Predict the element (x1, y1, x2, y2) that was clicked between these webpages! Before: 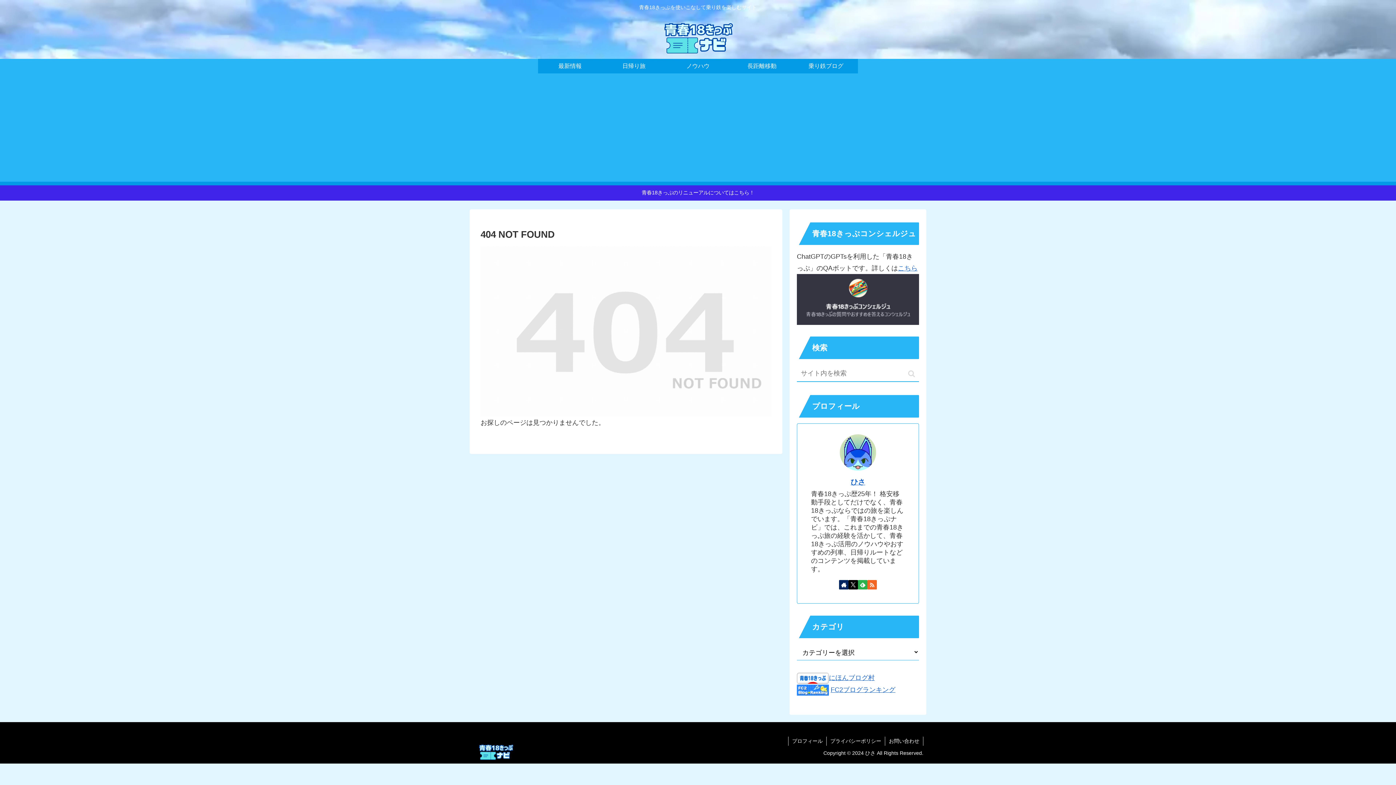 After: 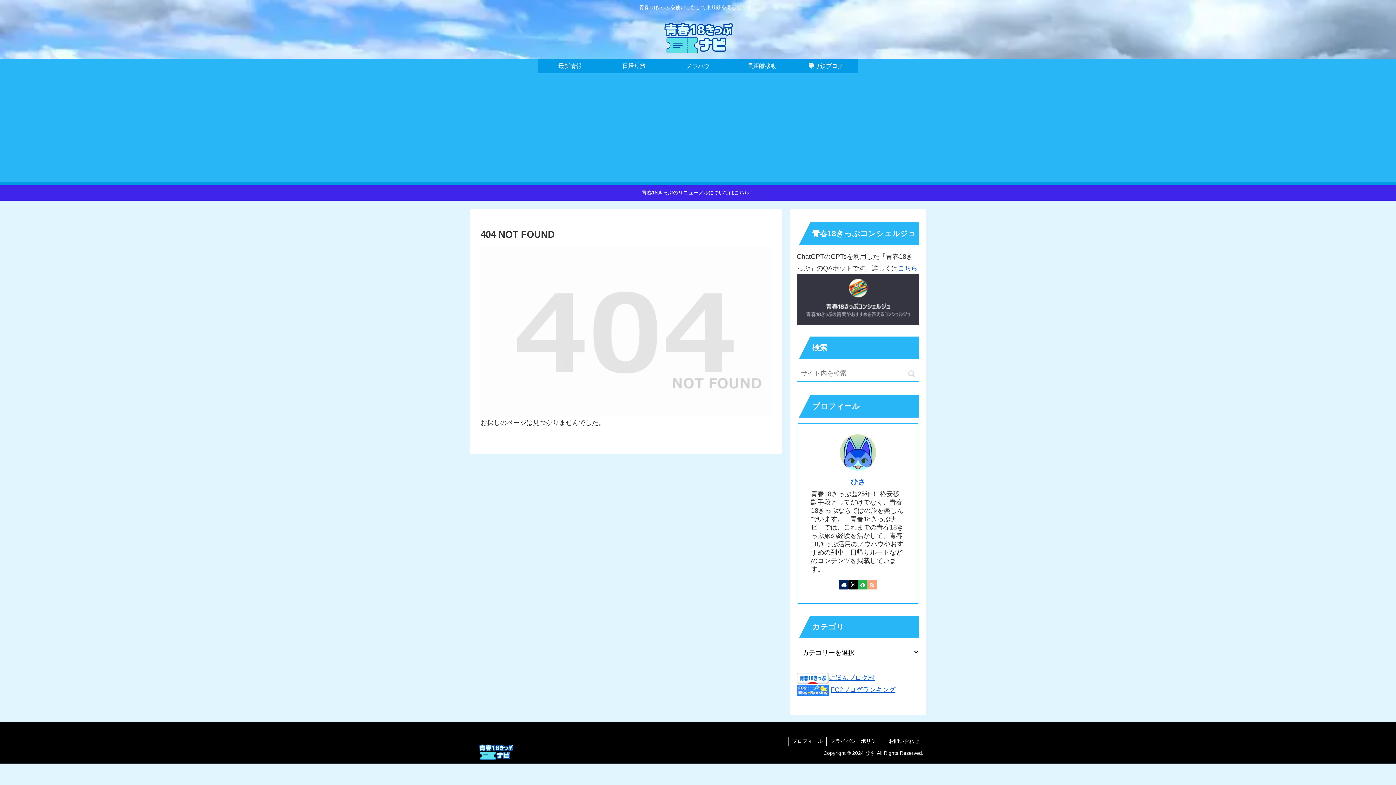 Action: bbox: (867, 580, 877, 589) label: RSSで更新情報を購読